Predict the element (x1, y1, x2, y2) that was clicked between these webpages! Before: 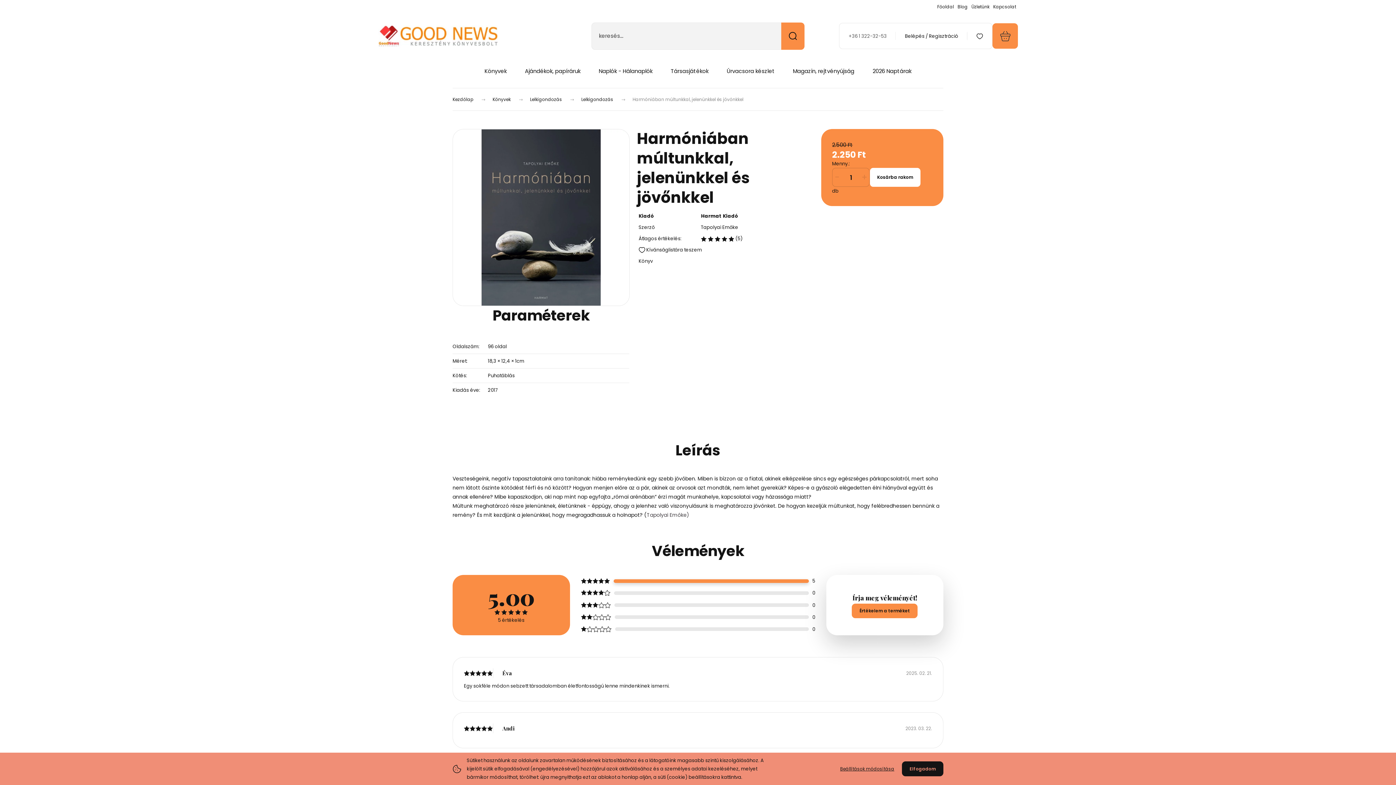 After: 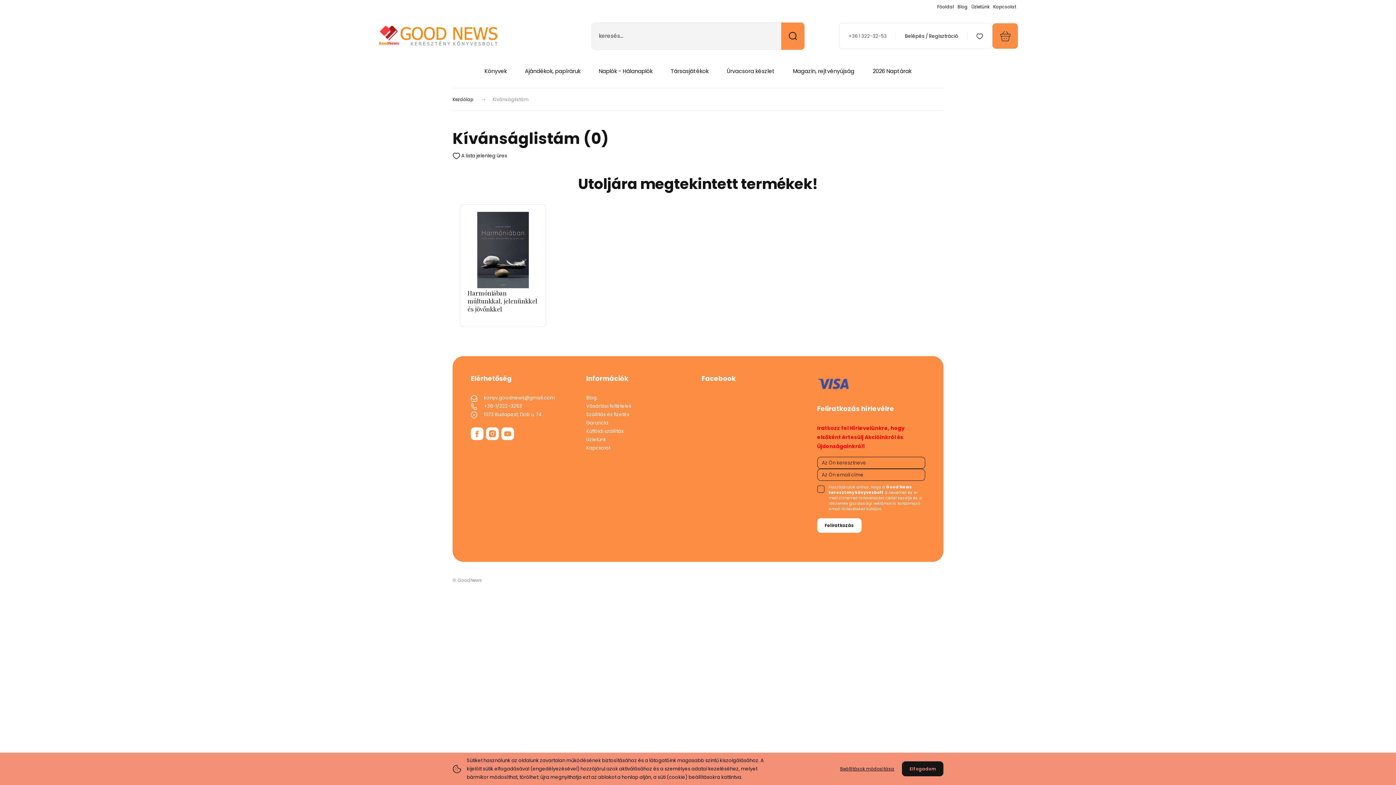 Action: bbox: (976, 32, 983, 39)